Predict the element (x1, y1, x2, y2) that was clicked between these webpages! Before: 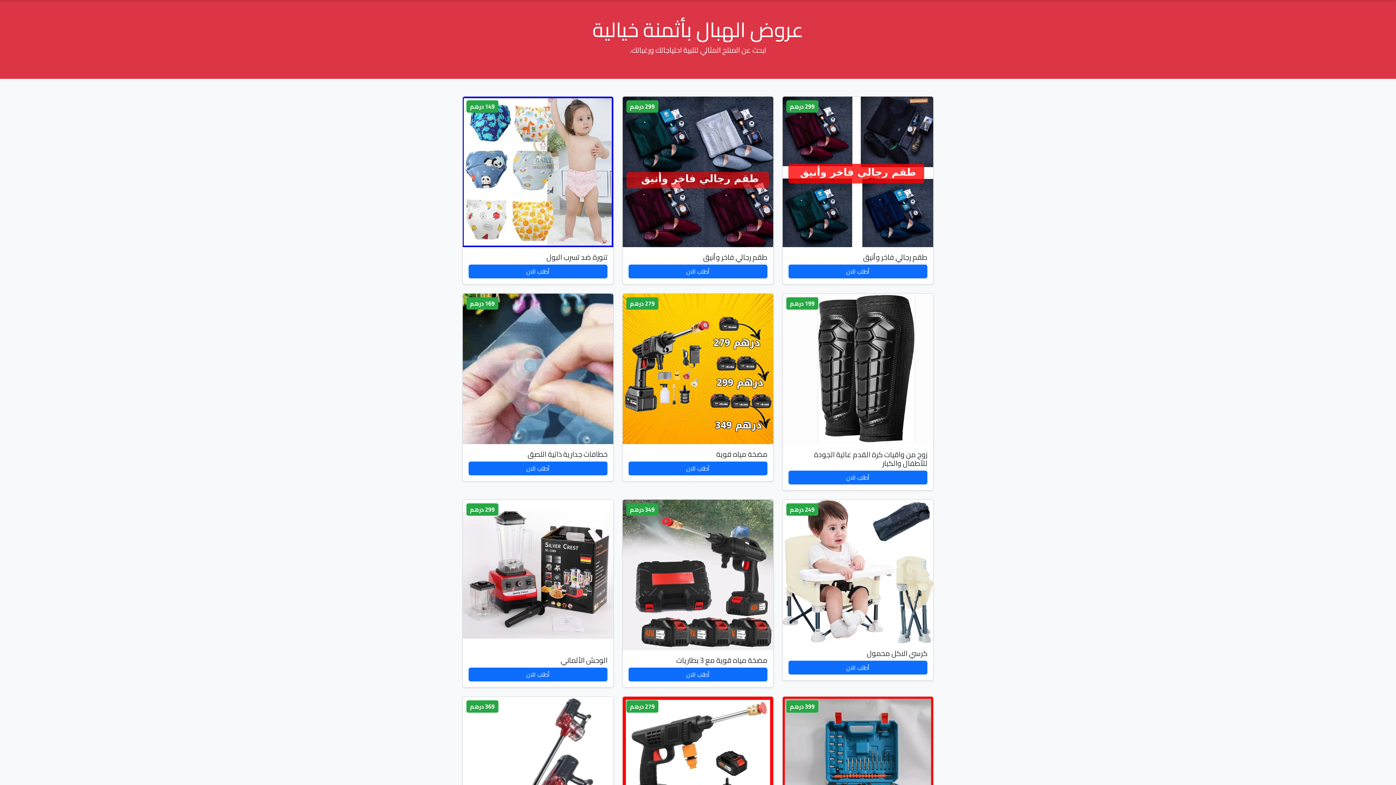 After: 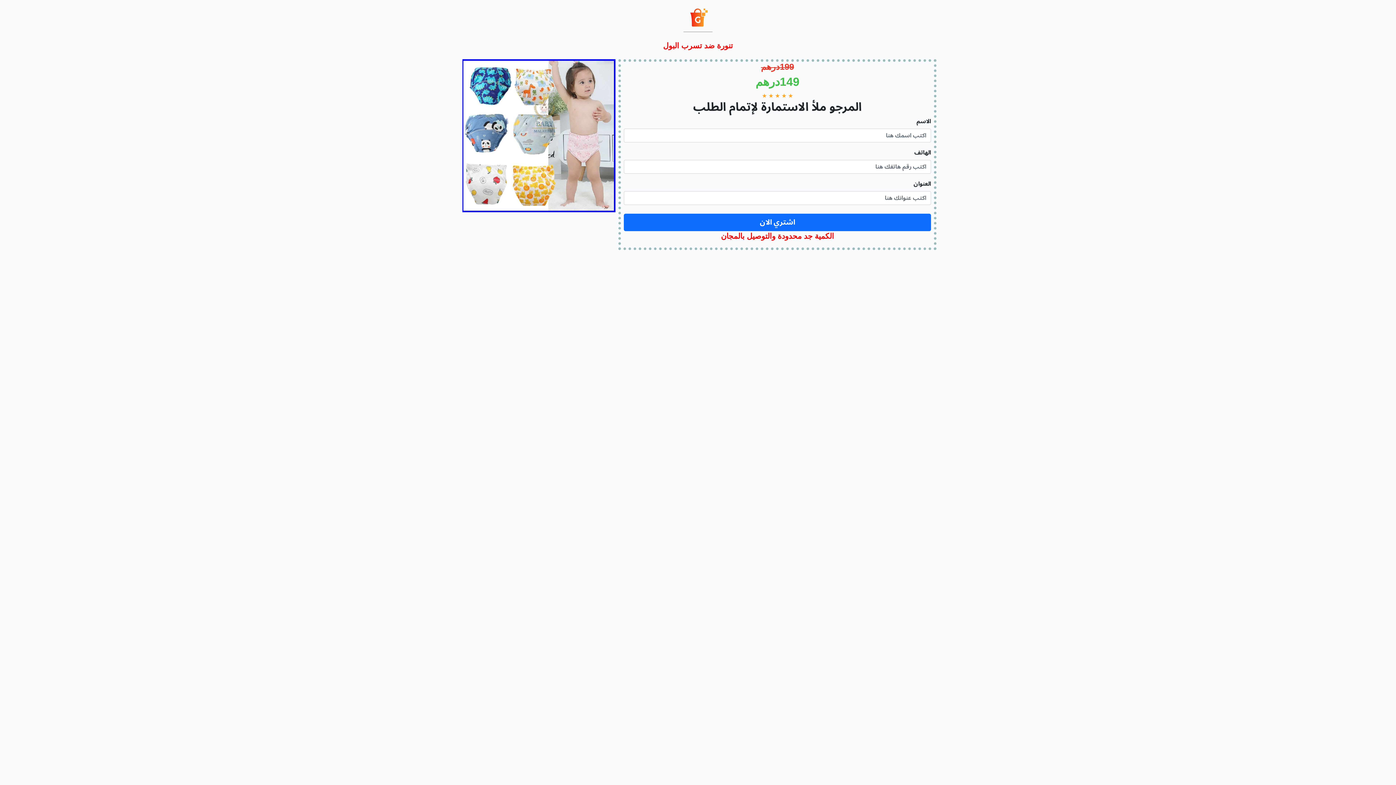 Action: label: تنورة ضد تسرب البول bbox: (468, 253, 607, 261)